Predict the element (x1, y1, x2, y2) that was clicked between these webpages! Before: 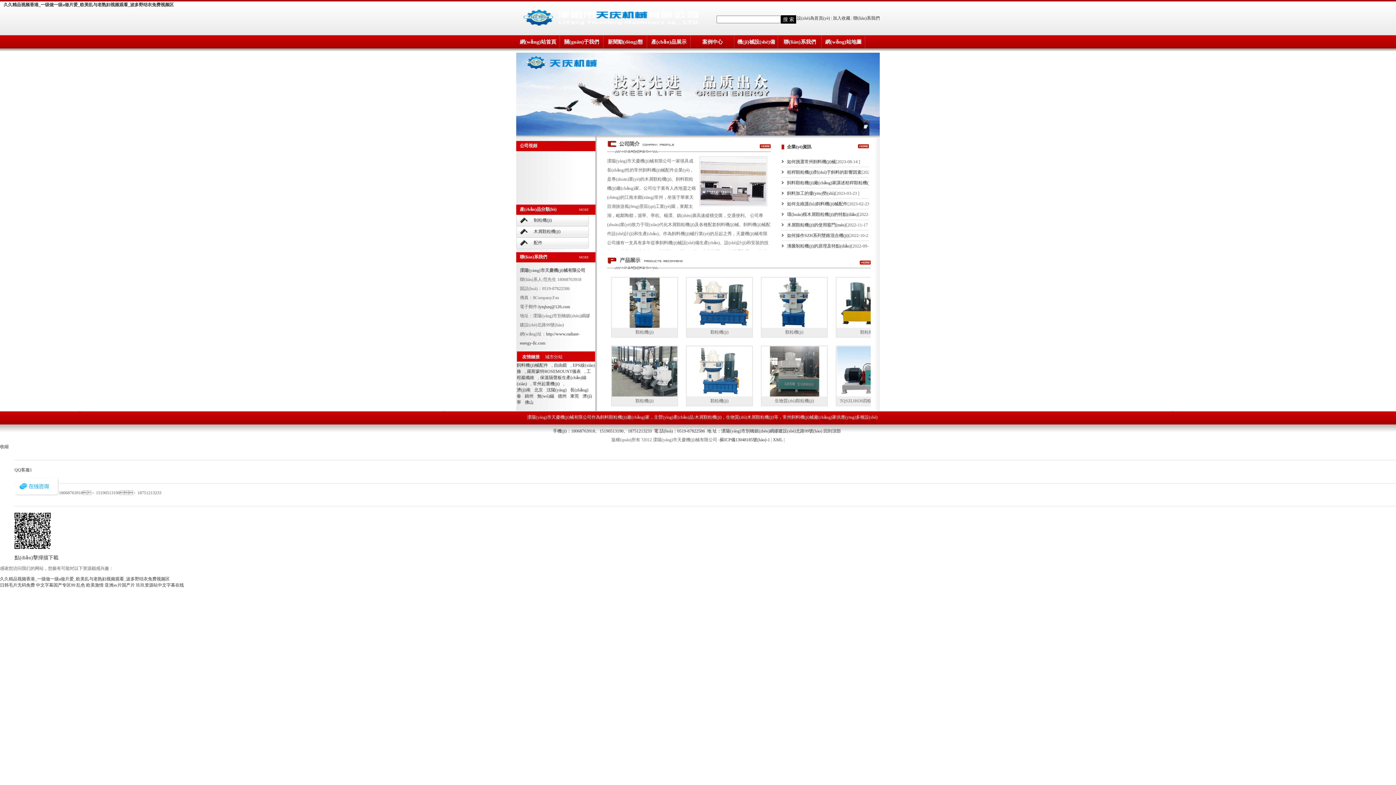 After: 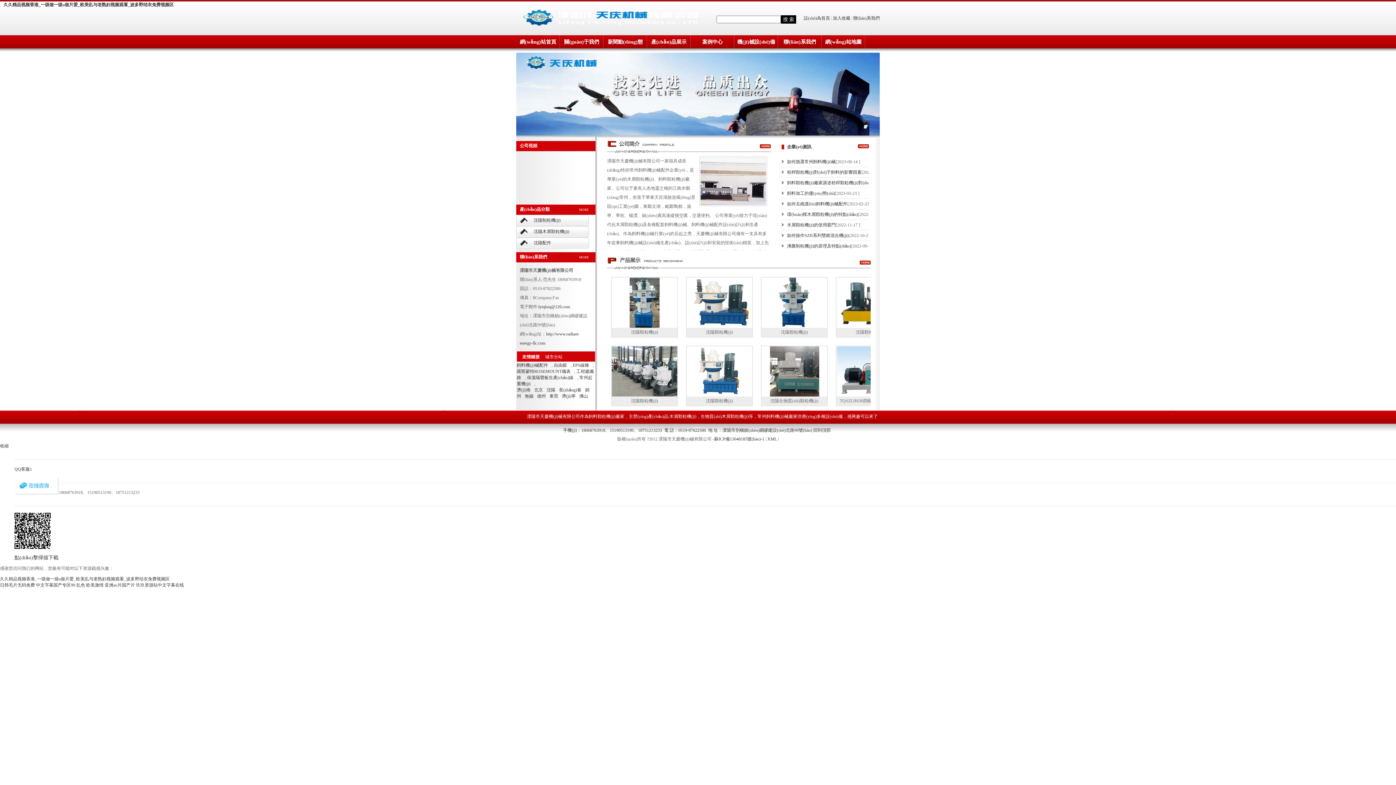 Action: label: 沈陽(yáng) bbox: (546, 387, 570, 392)